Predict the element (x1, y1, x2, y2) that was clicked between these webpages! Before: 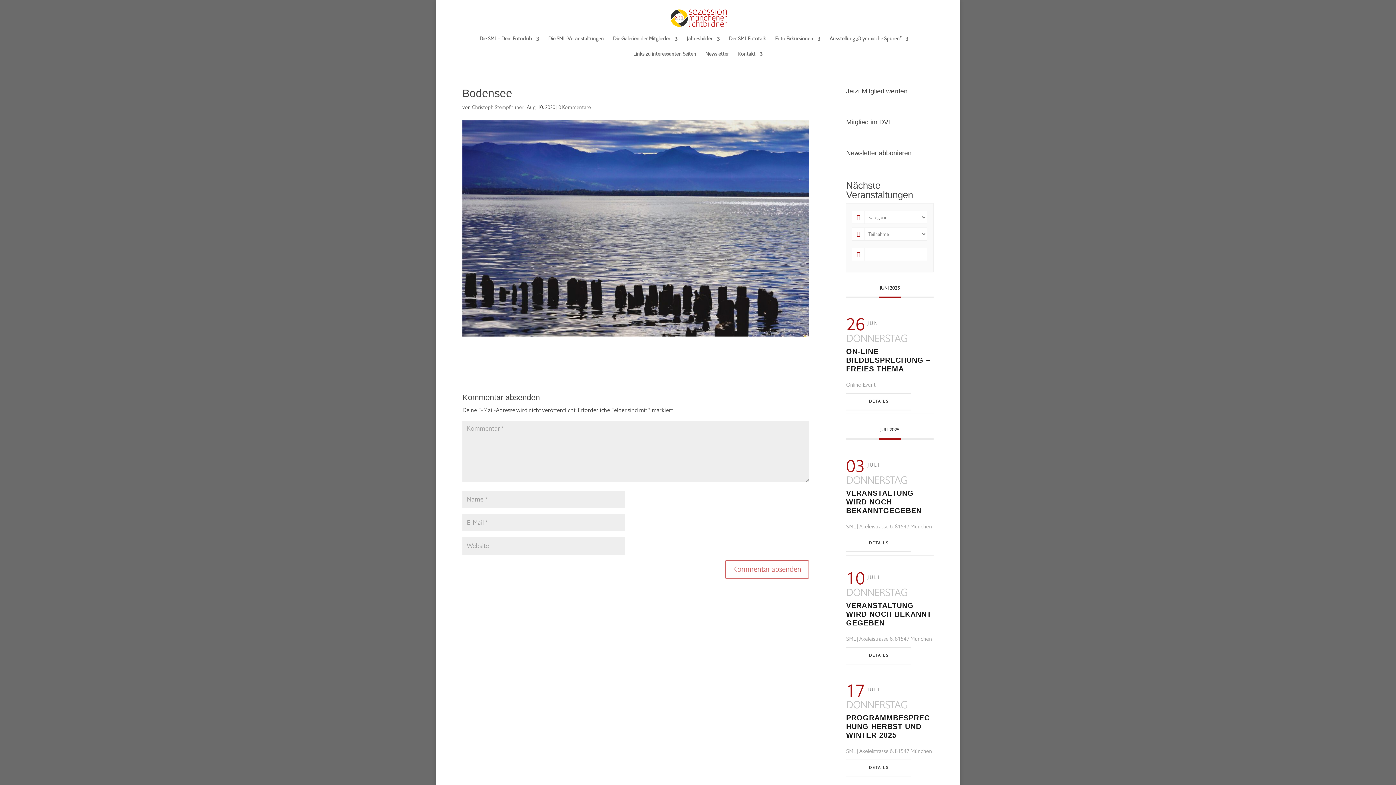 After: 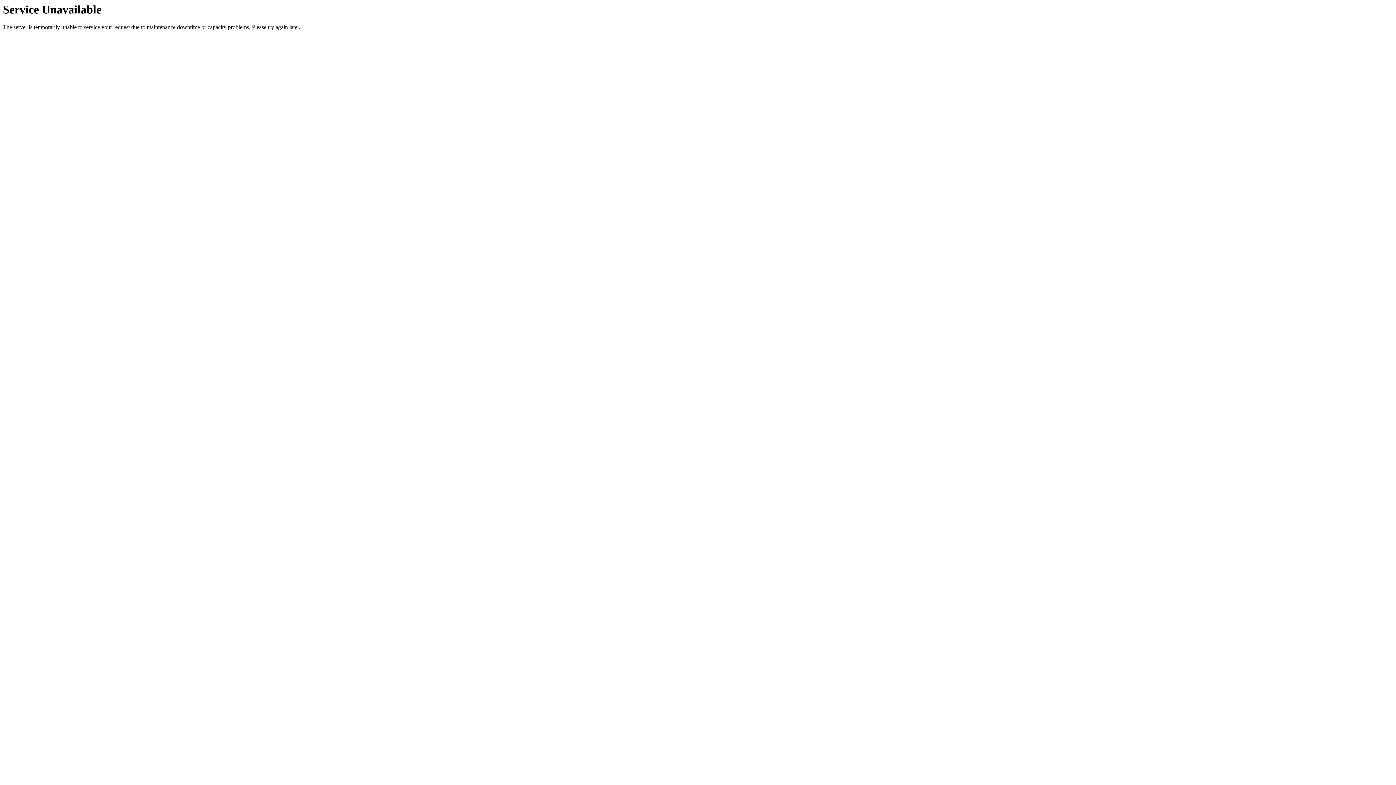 Action: label: Christoph Stempfhuber bbox: (472, 104, 523, 110)